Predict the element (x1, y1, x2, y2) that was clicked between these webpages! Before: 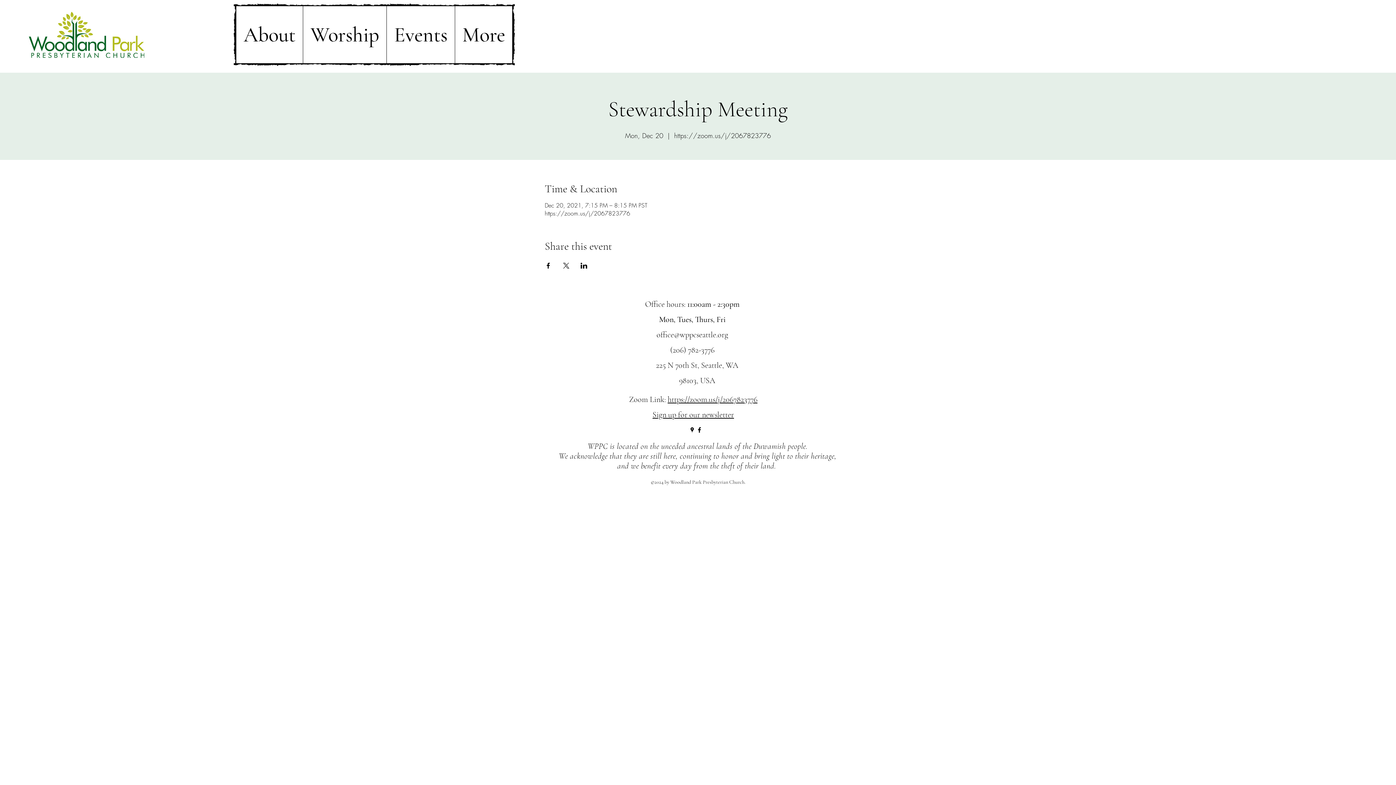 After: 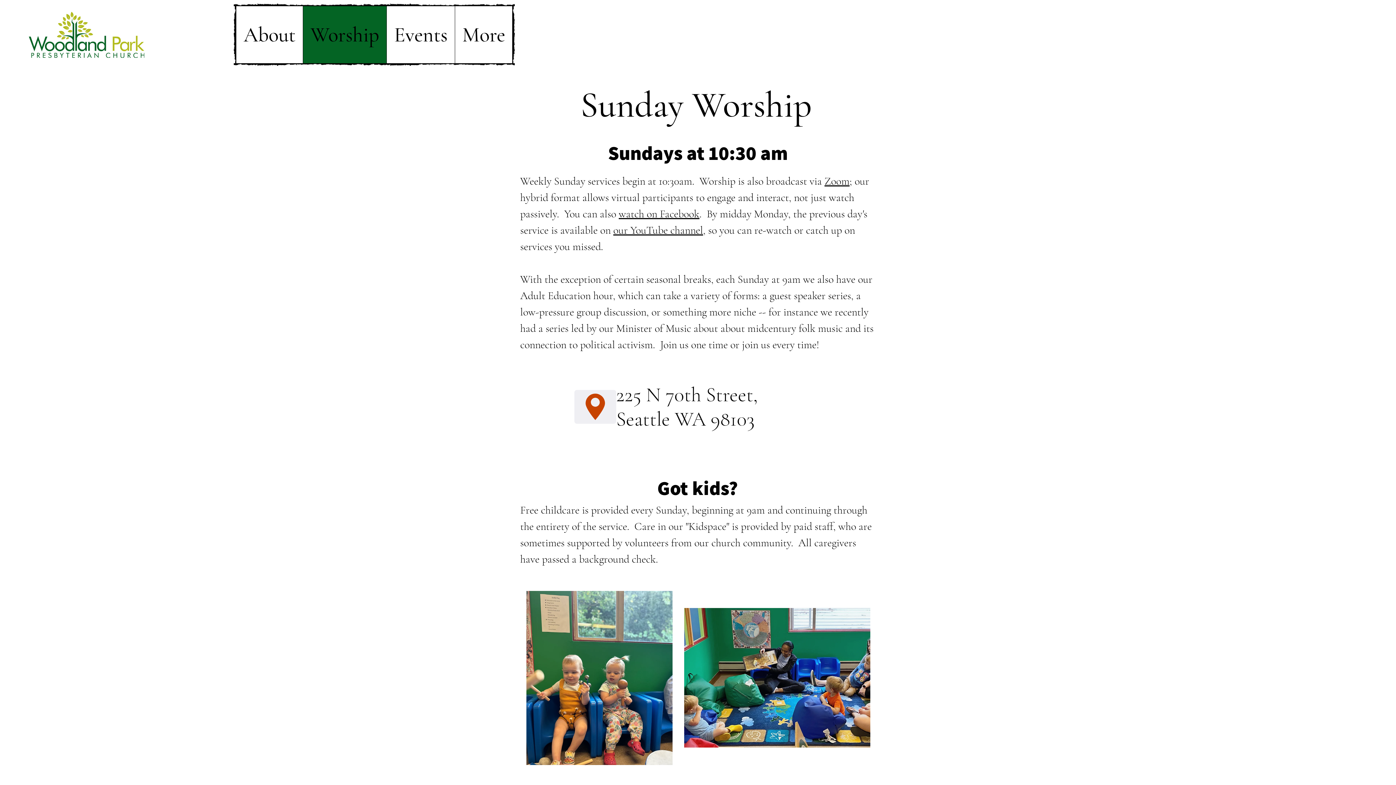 Action: label: Worship bbox: (302, 6, 386, 63)